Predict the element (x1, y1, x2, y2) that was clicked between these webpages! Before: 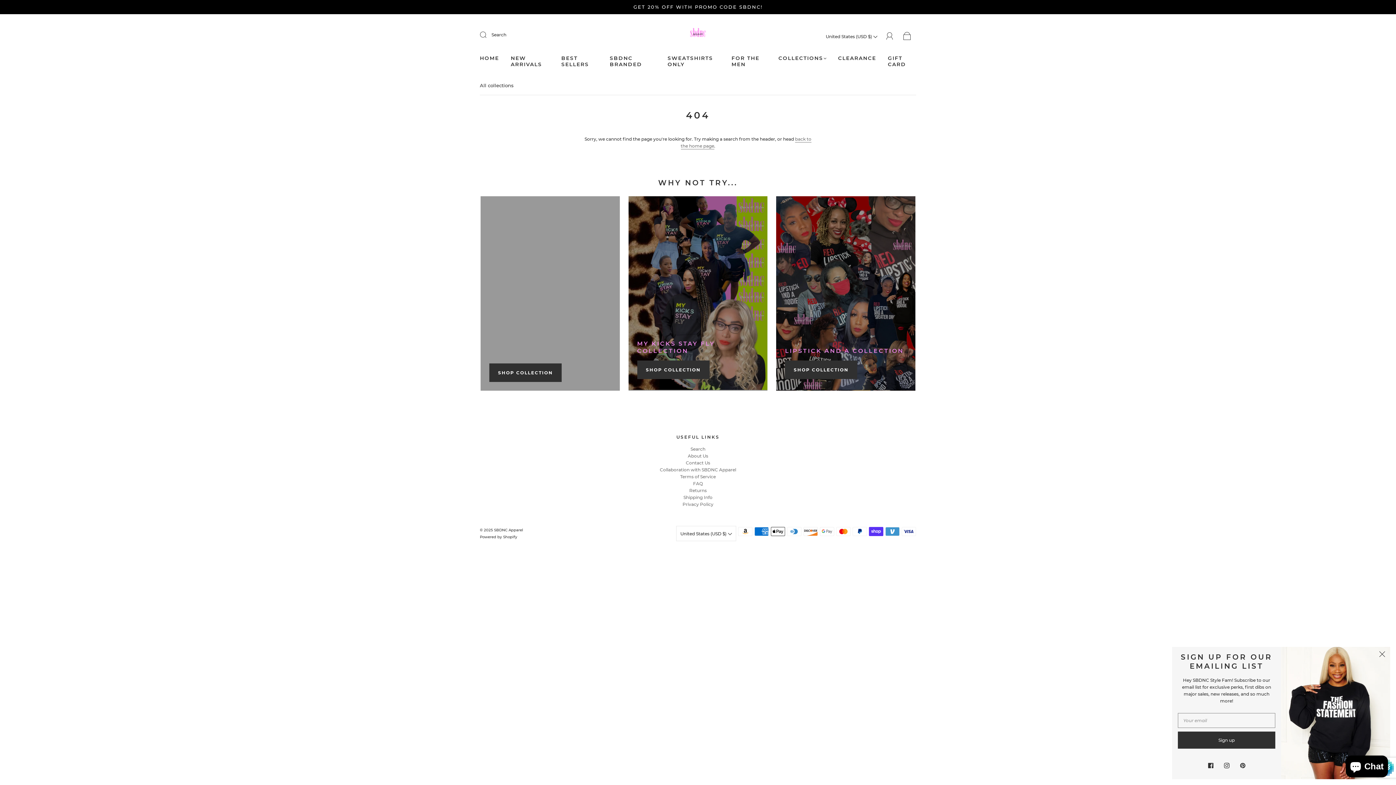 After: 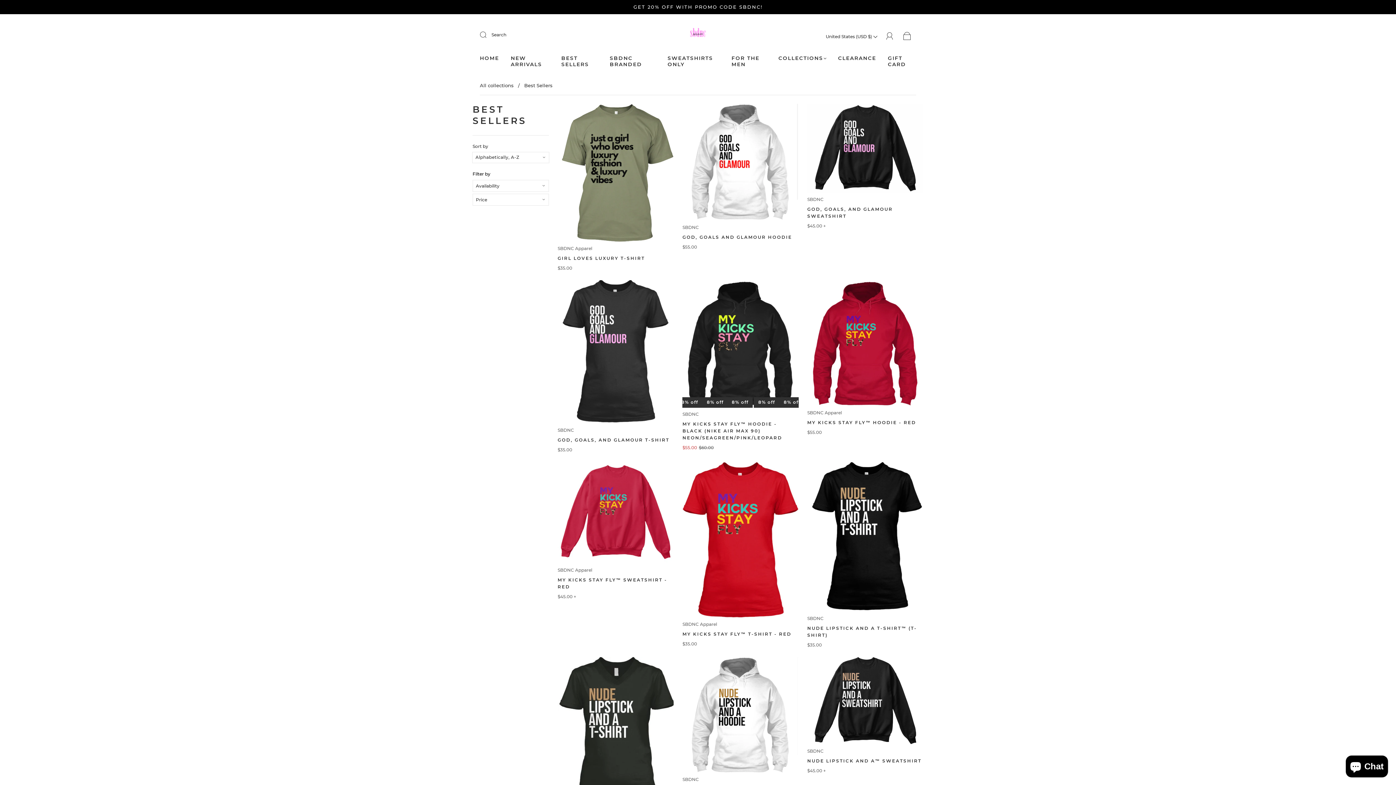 Action: label: BEST SELLERS bbox: (561, 55, 598, 67)